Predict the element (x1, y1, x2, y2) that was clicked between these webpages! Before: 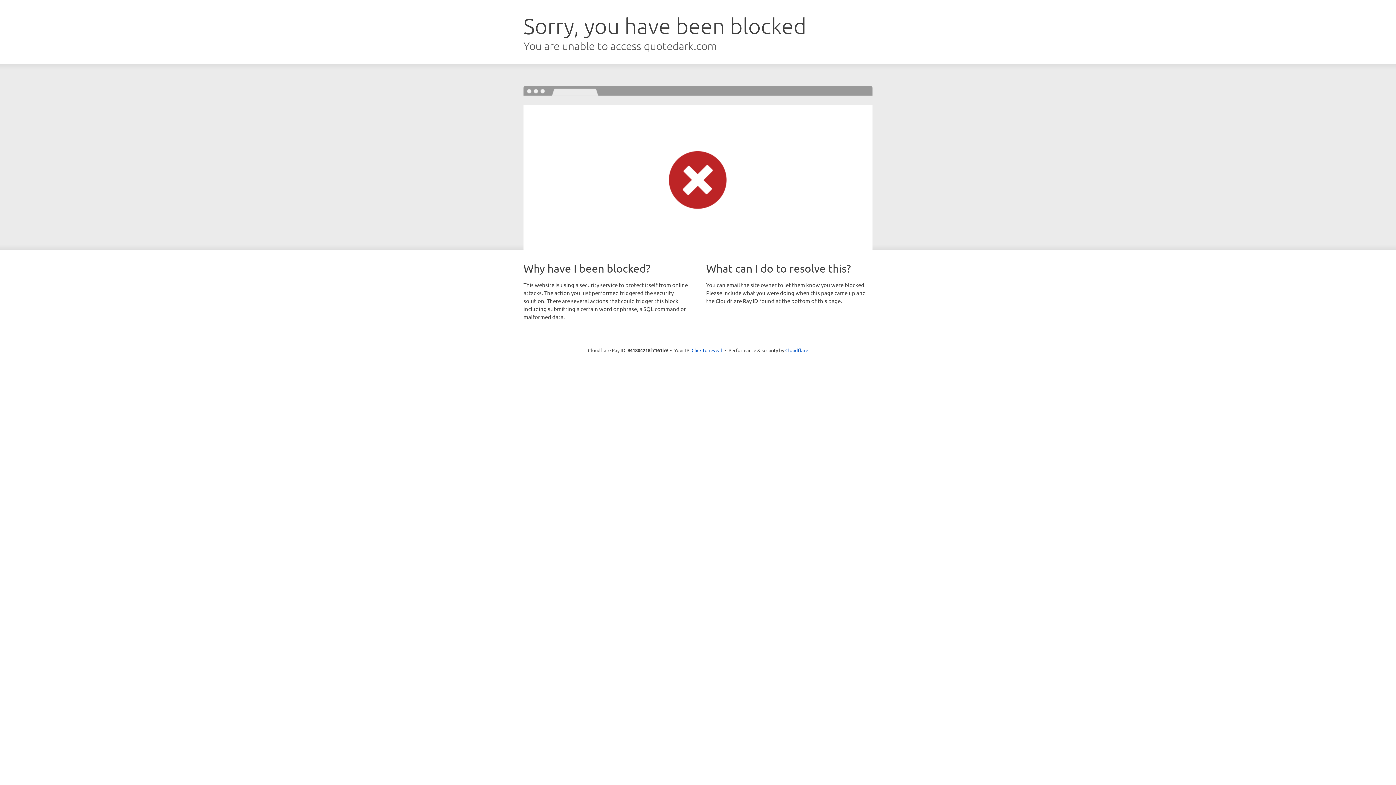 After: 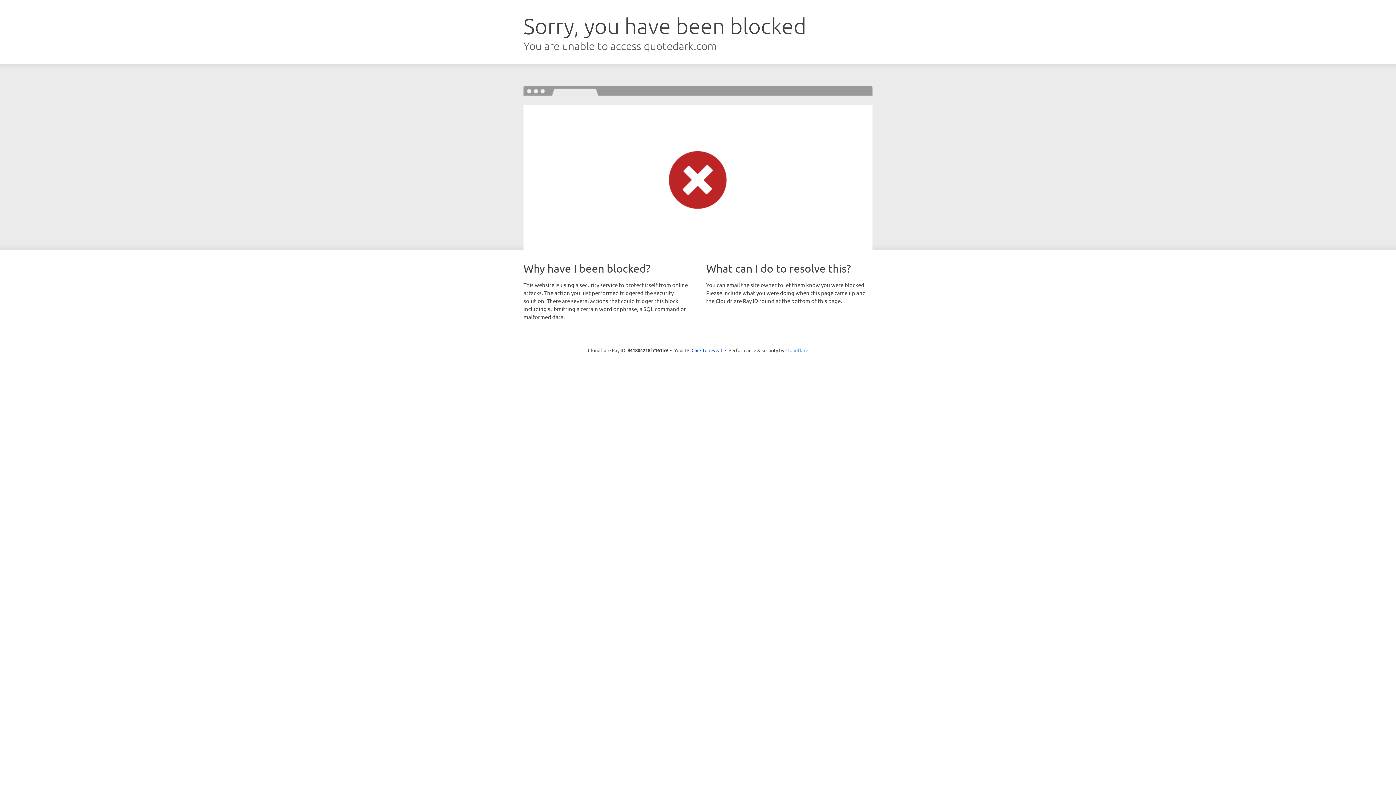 Action: bbox: (785, 347, 808, 353) label: Cloudflare